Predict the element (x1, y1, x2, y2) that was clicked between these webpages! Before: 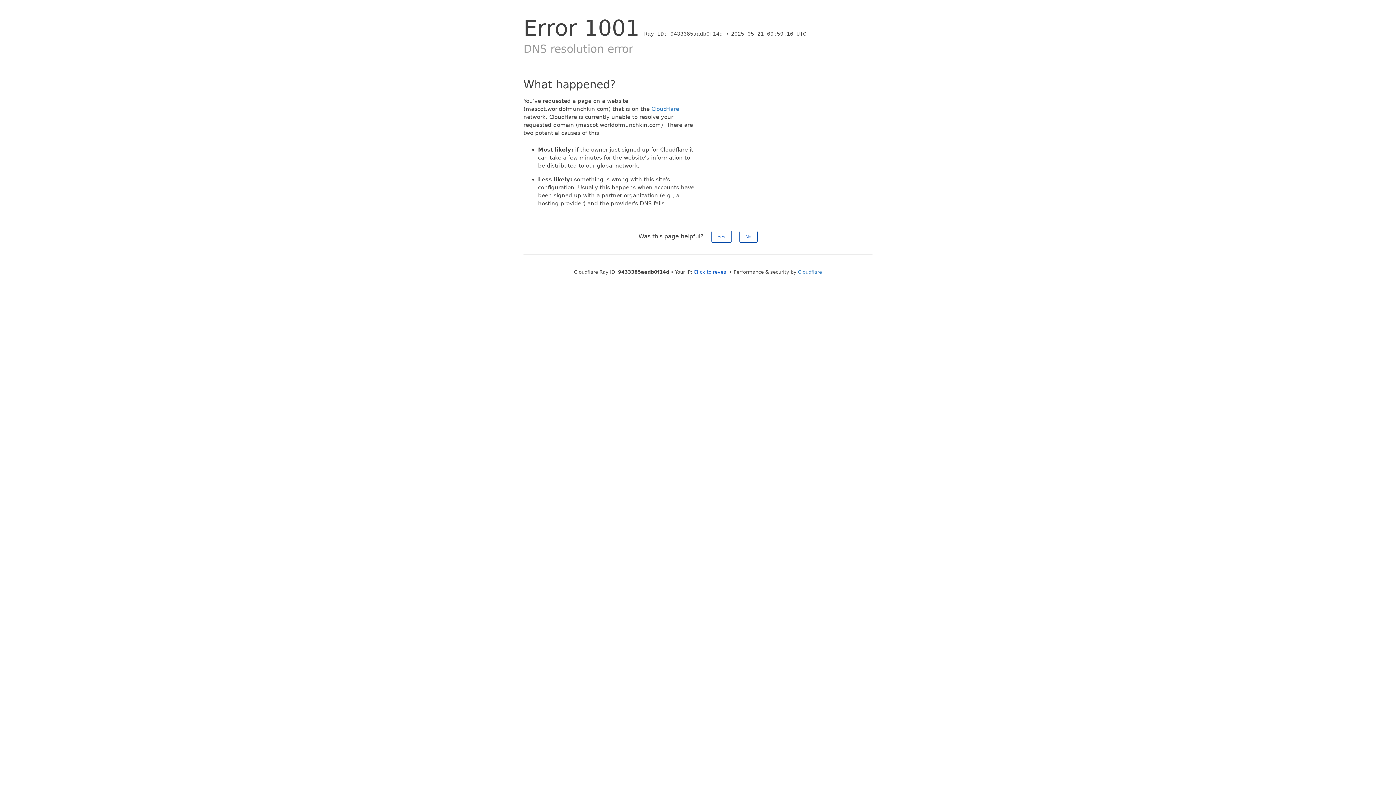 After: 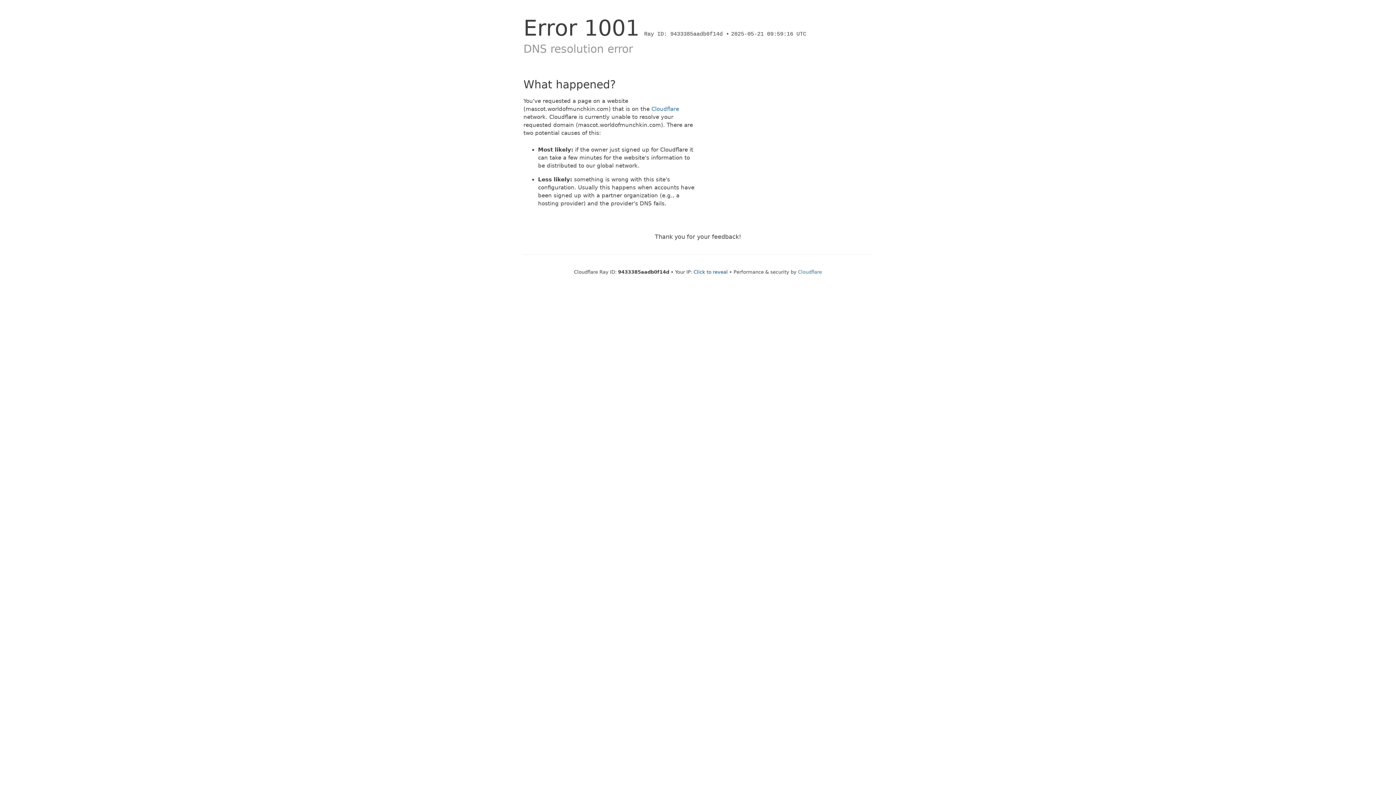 Action: bbox: (711, 230, 731, 242) label: Yes